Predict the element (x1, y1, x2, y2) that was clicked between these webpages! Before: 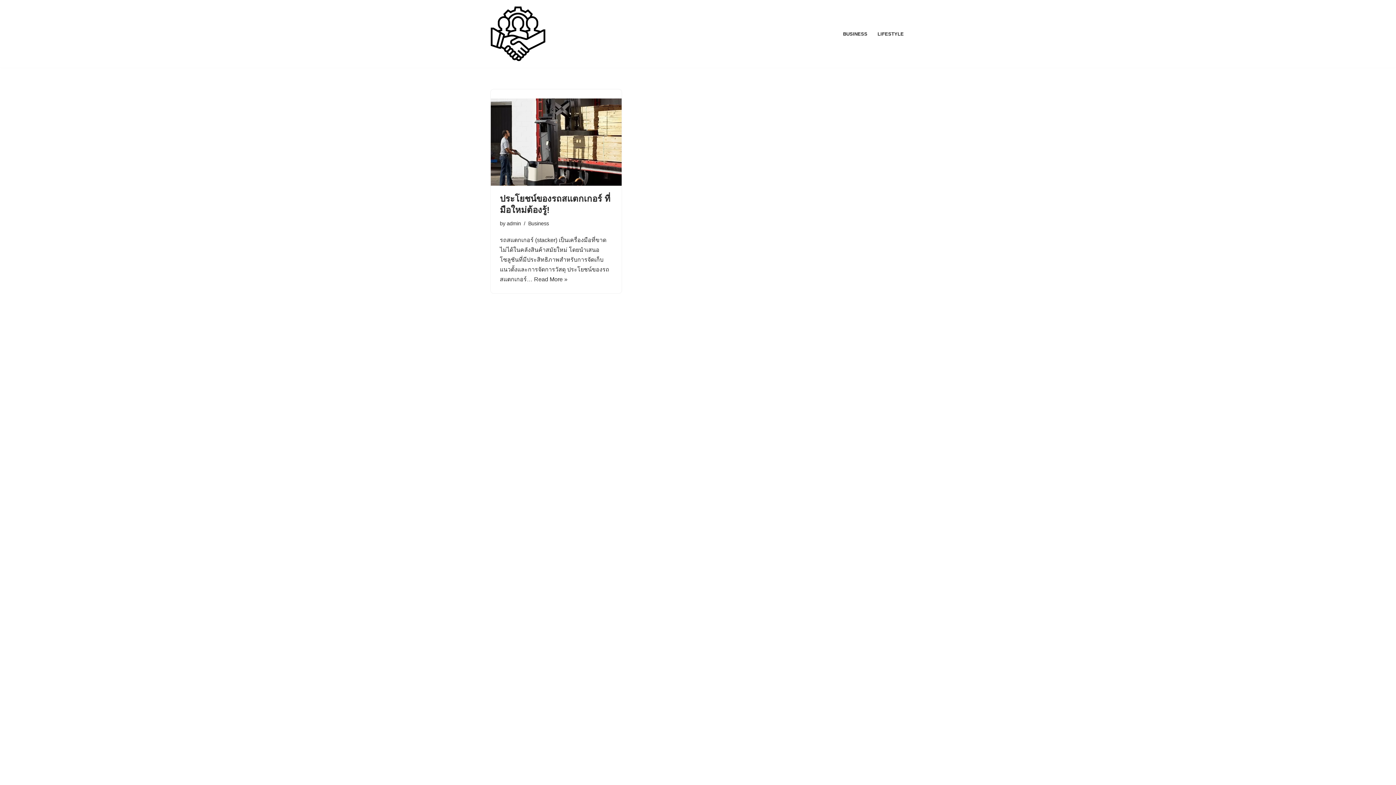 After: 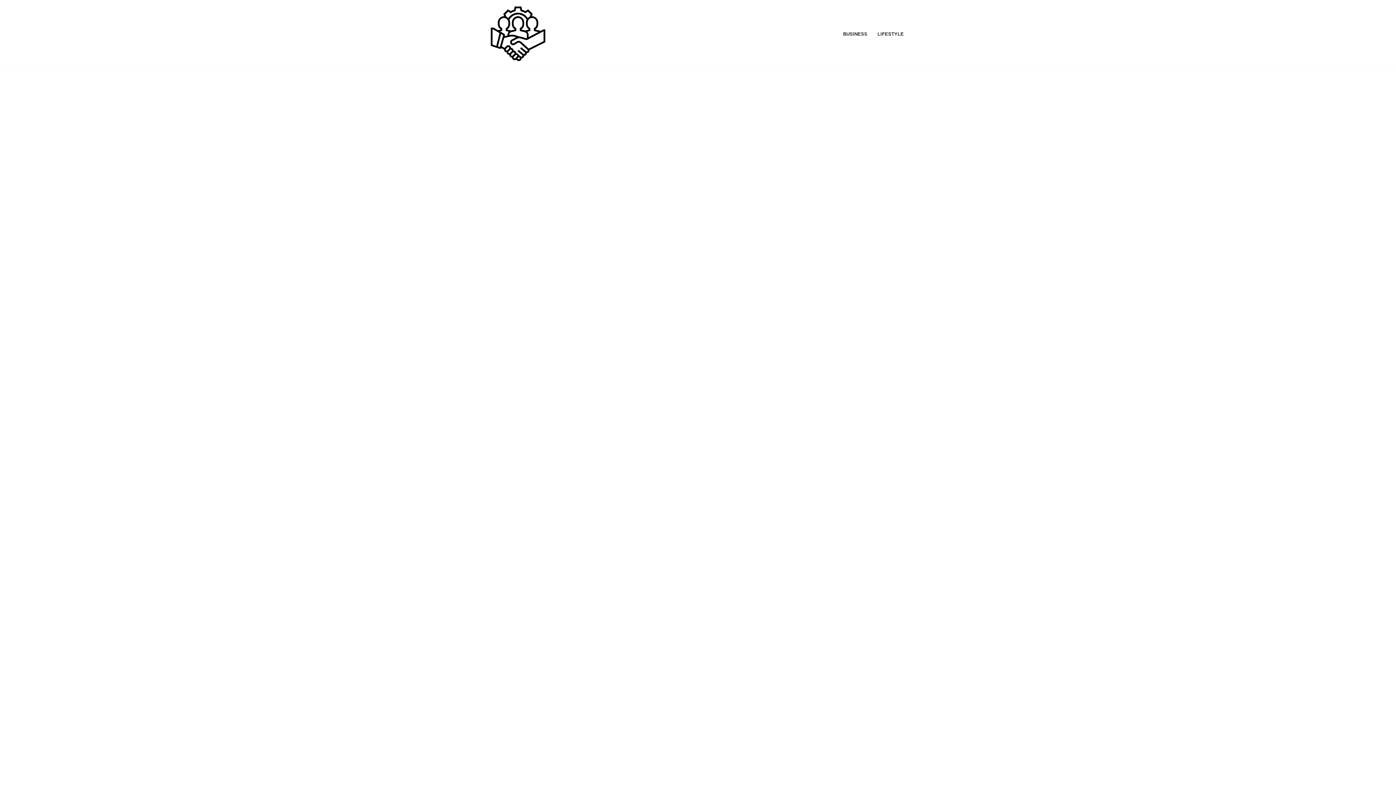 Action: label: LIFESTYLE bbox: (877, 29, 904, 38)